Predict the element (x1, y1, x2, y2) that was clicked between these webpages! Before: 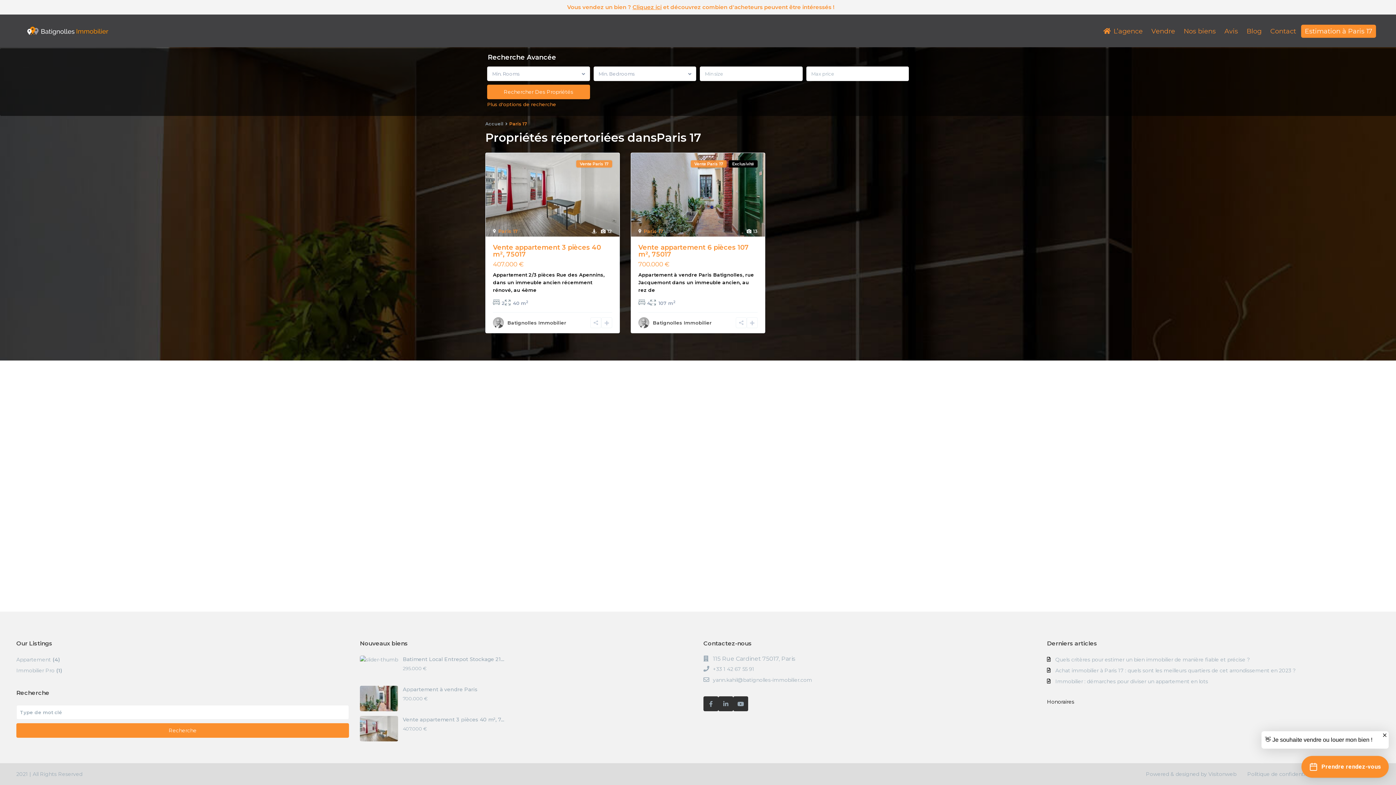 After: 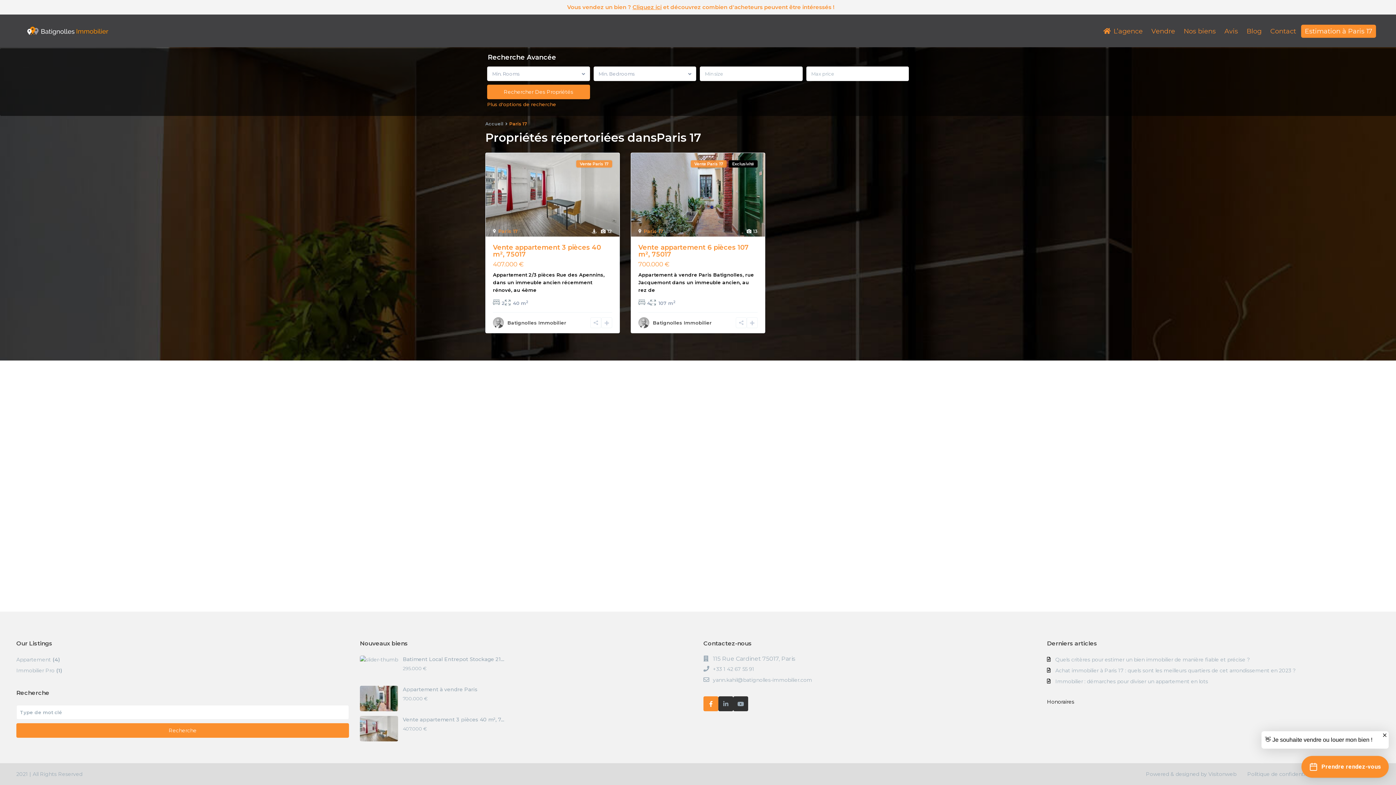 Action: label: facebook bbox: (703, 696, 718, 711)